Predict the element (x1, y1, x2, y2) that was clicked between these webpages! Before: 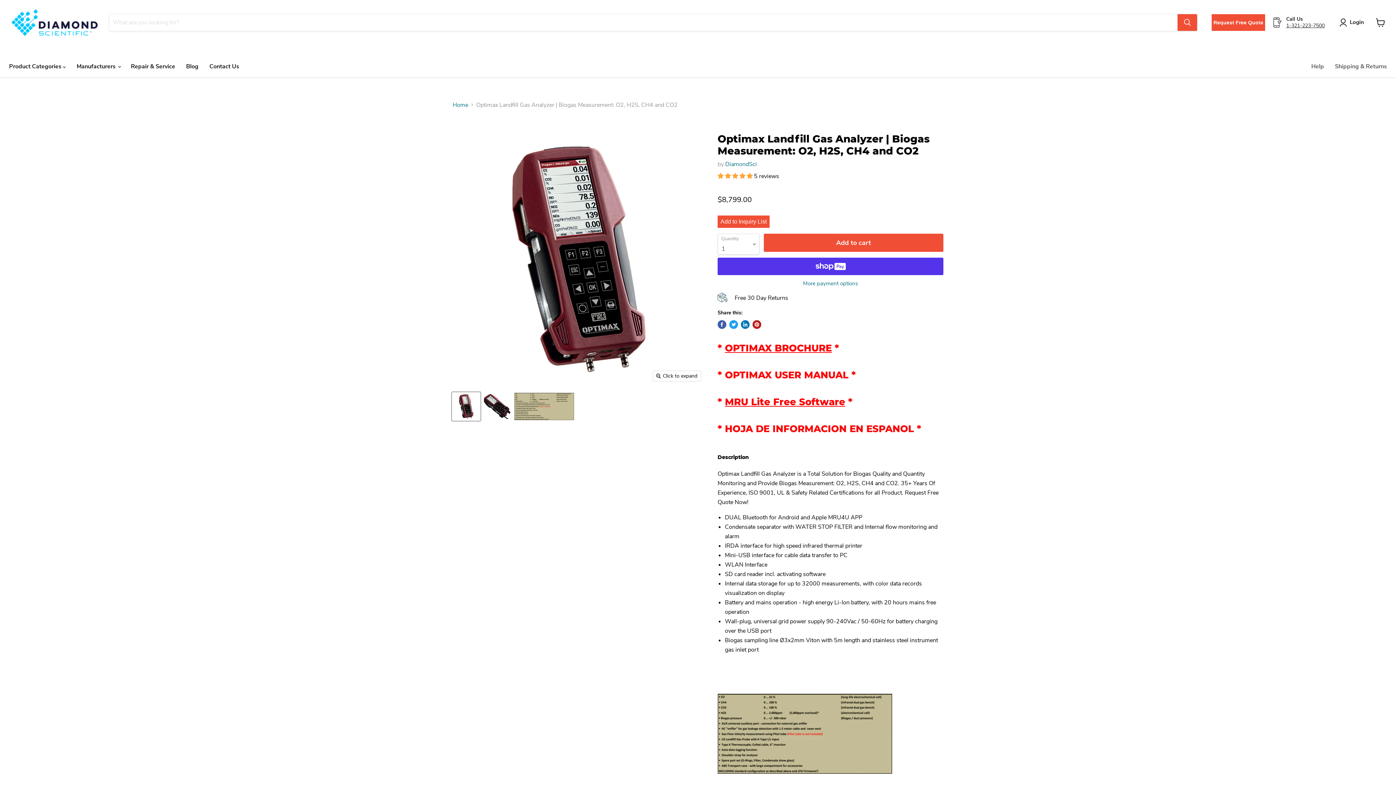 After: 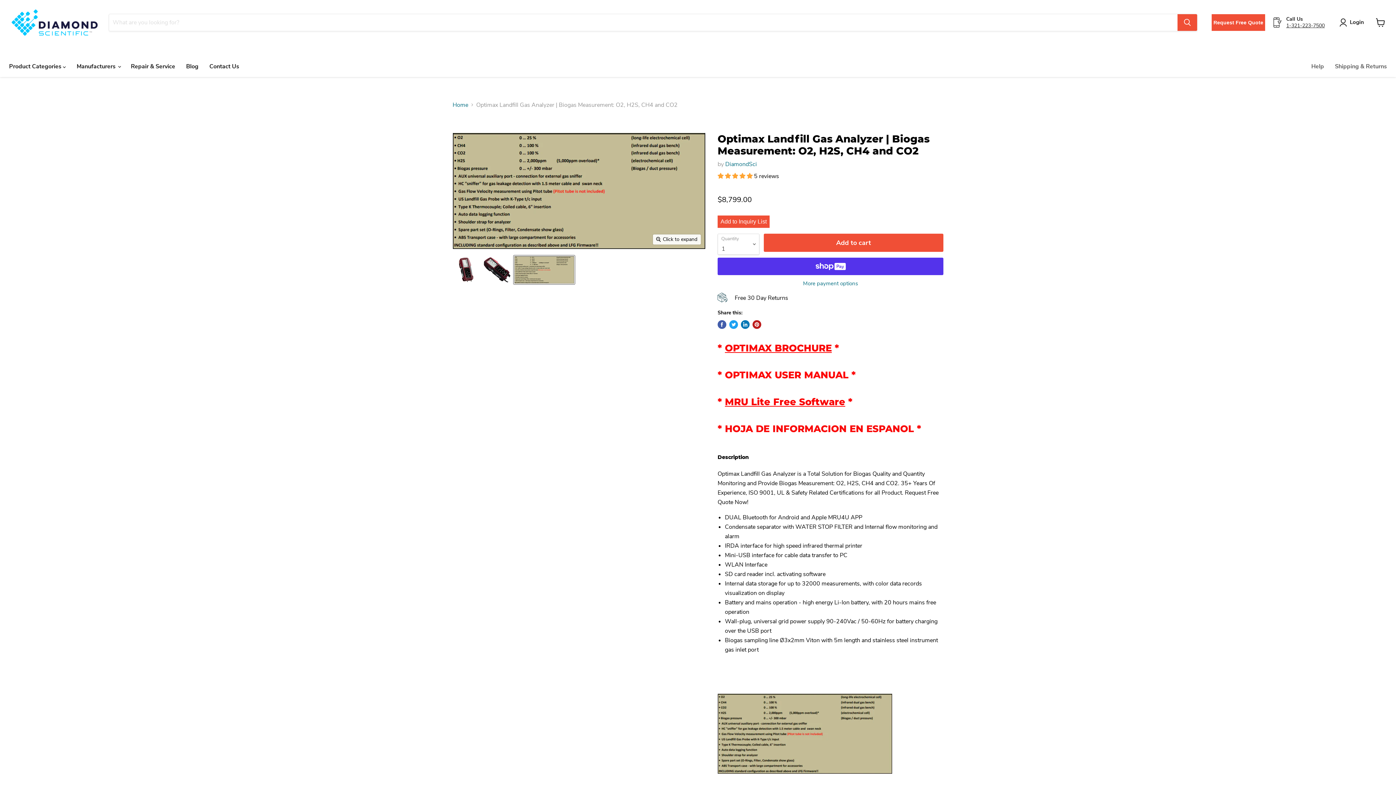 Action: label: Optimax Landfill Gas Analyzer | Biogas Measurement: O2, H2S, CH4 and CO2 thumbnail bbox: (513, 392, 574, 421)